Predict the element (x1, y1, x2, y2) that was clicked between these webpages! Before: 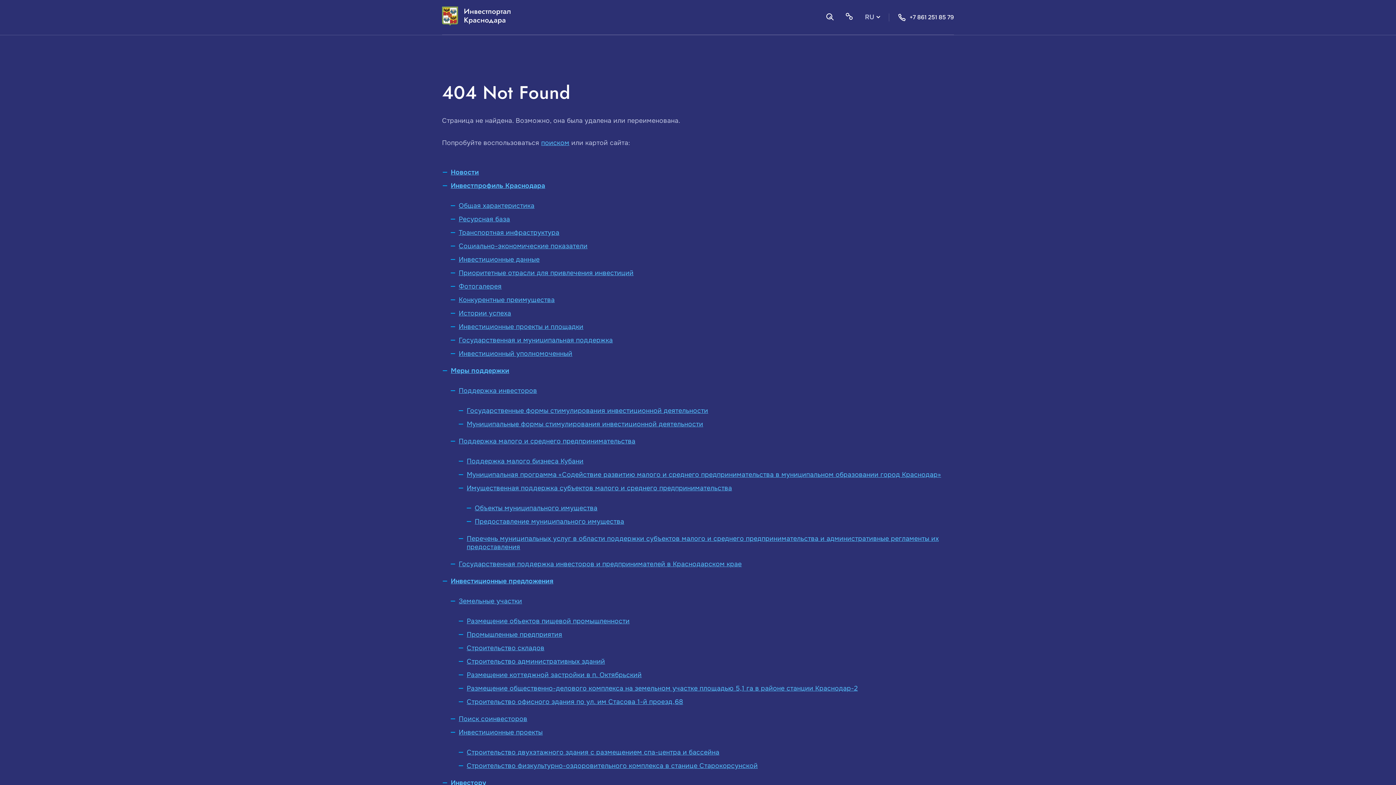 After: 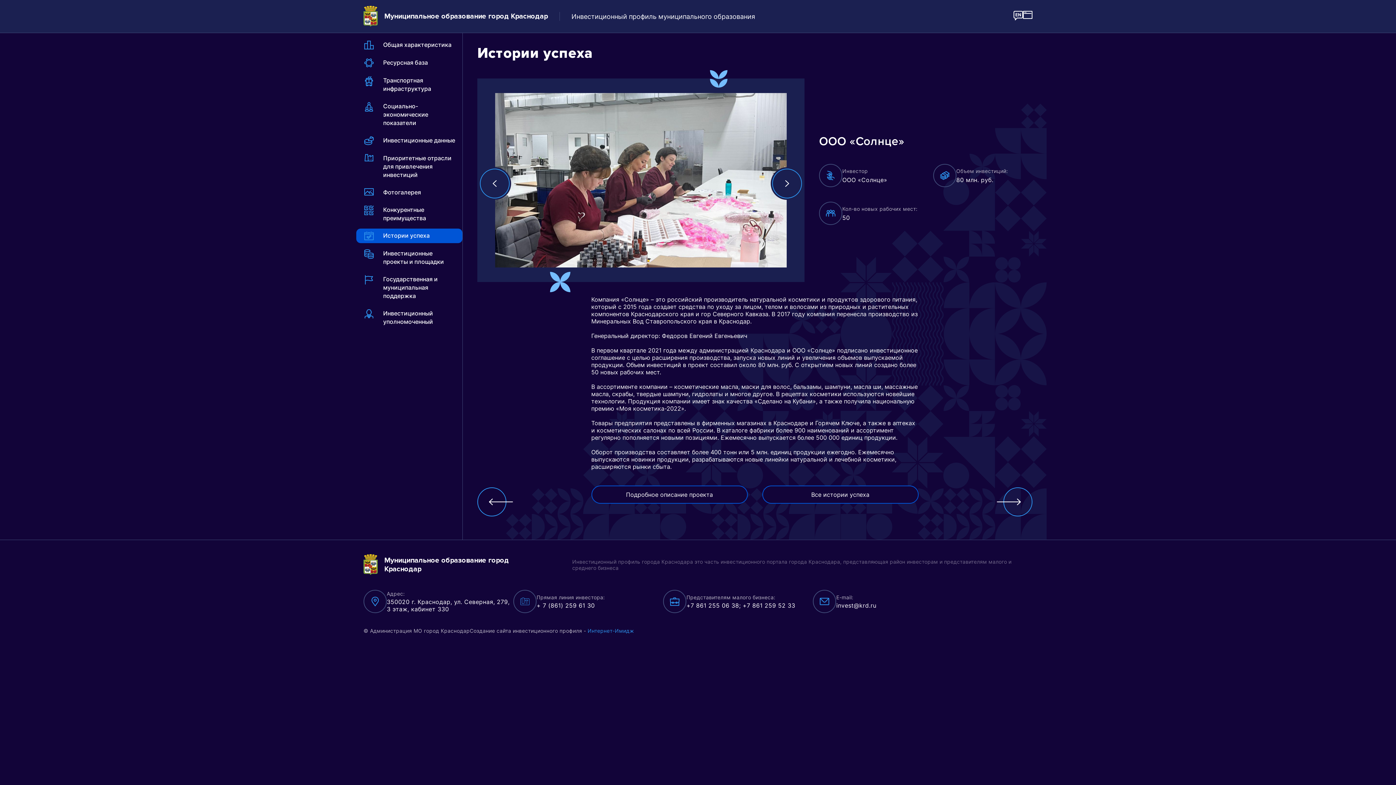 Action: label: Истории успеха bbox: (458, 309, 511, 317)